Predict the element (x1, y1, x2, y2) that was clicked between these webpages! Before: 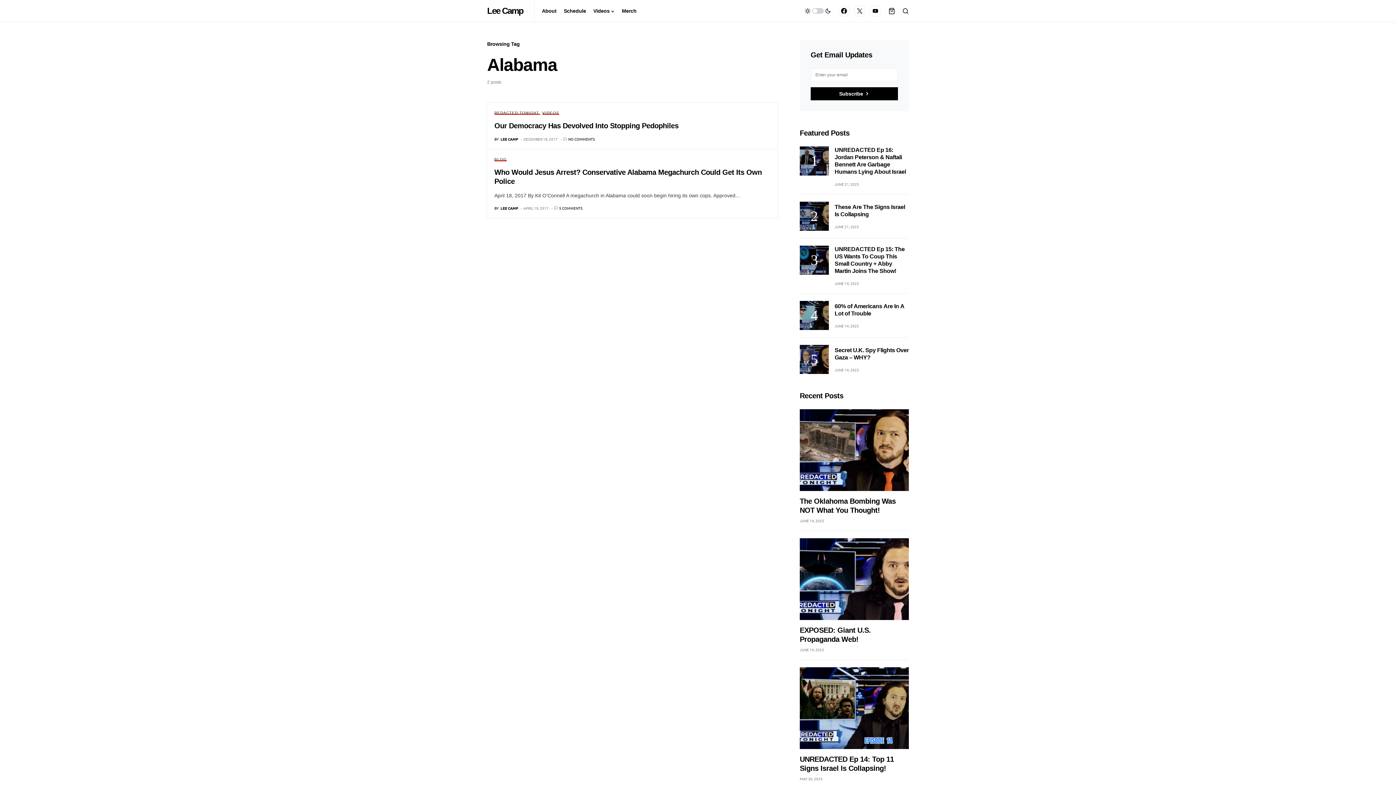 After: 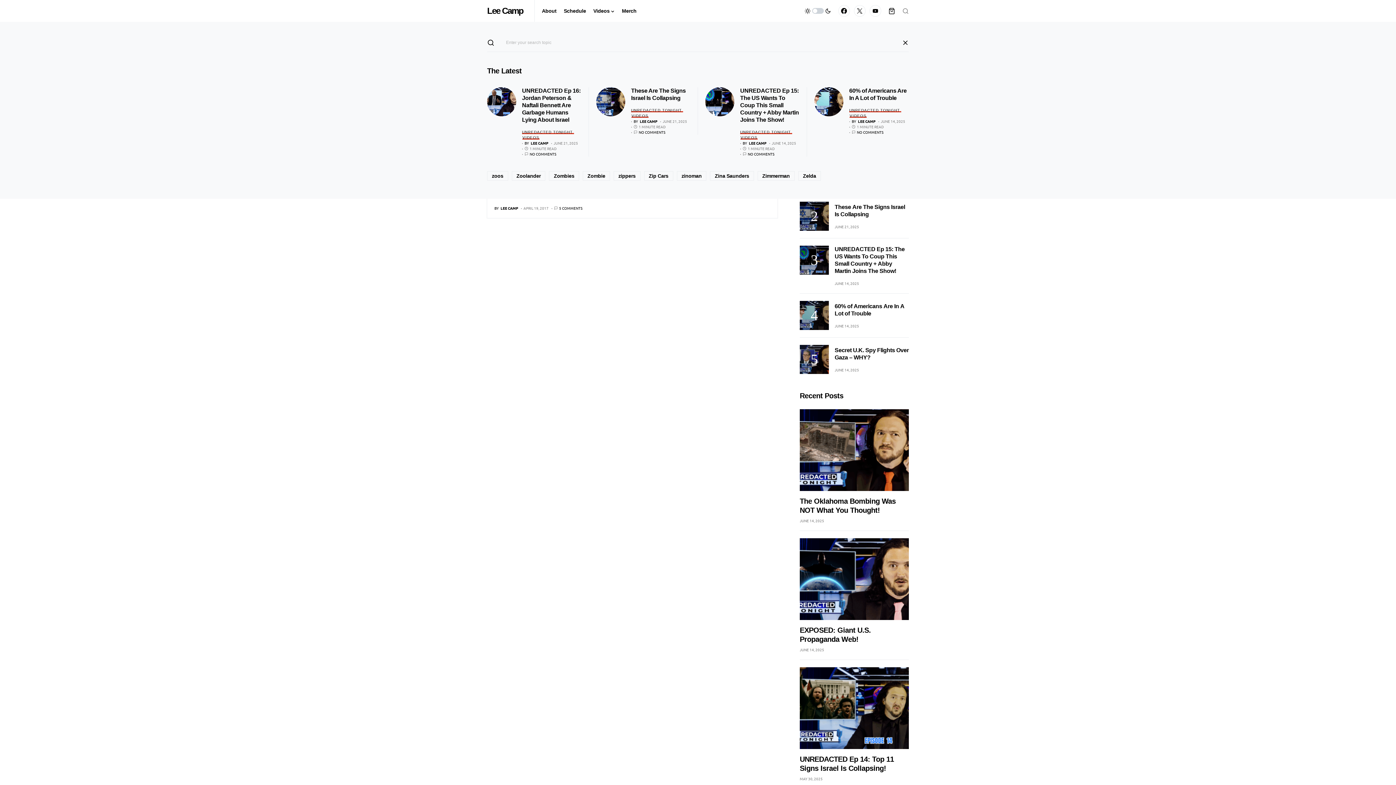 Action: bbox: (902, 7, 909, 14)